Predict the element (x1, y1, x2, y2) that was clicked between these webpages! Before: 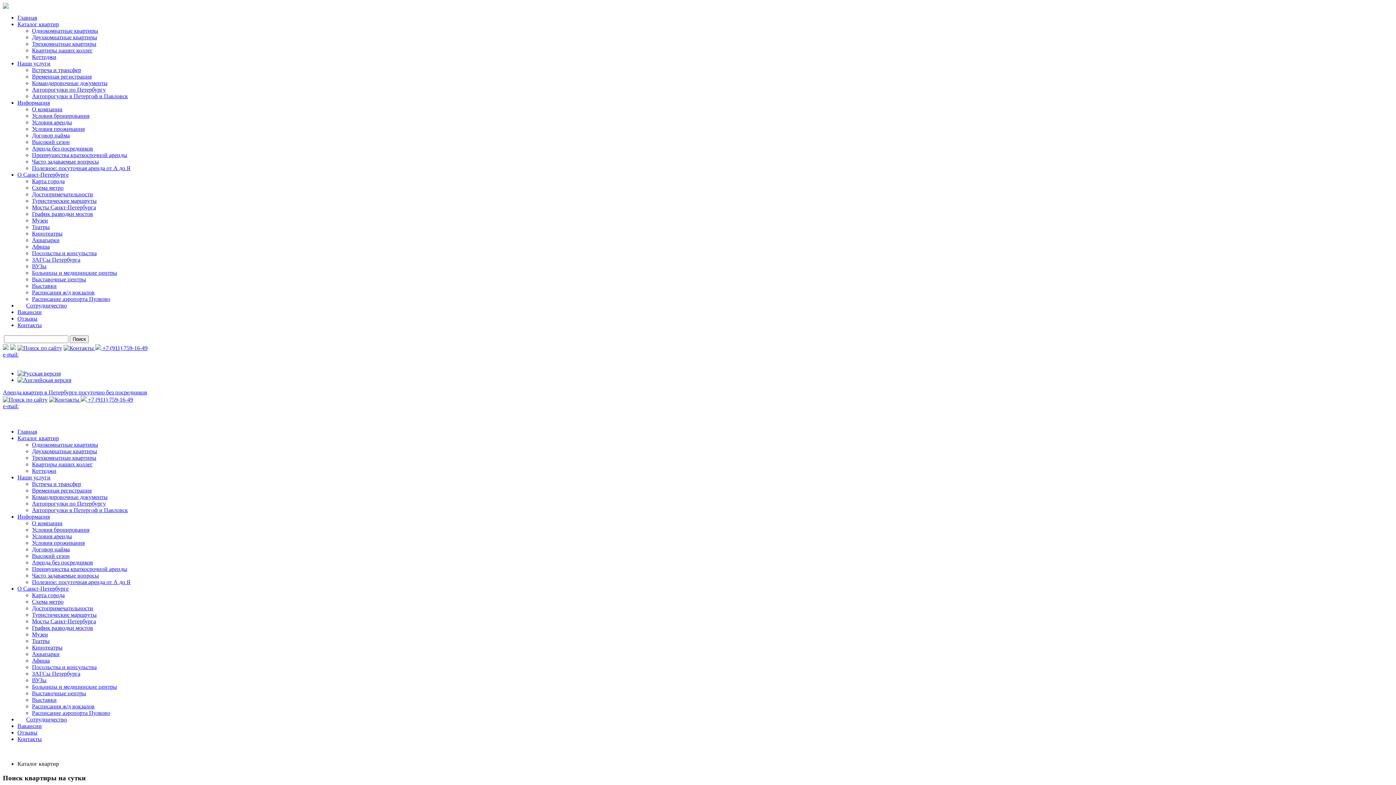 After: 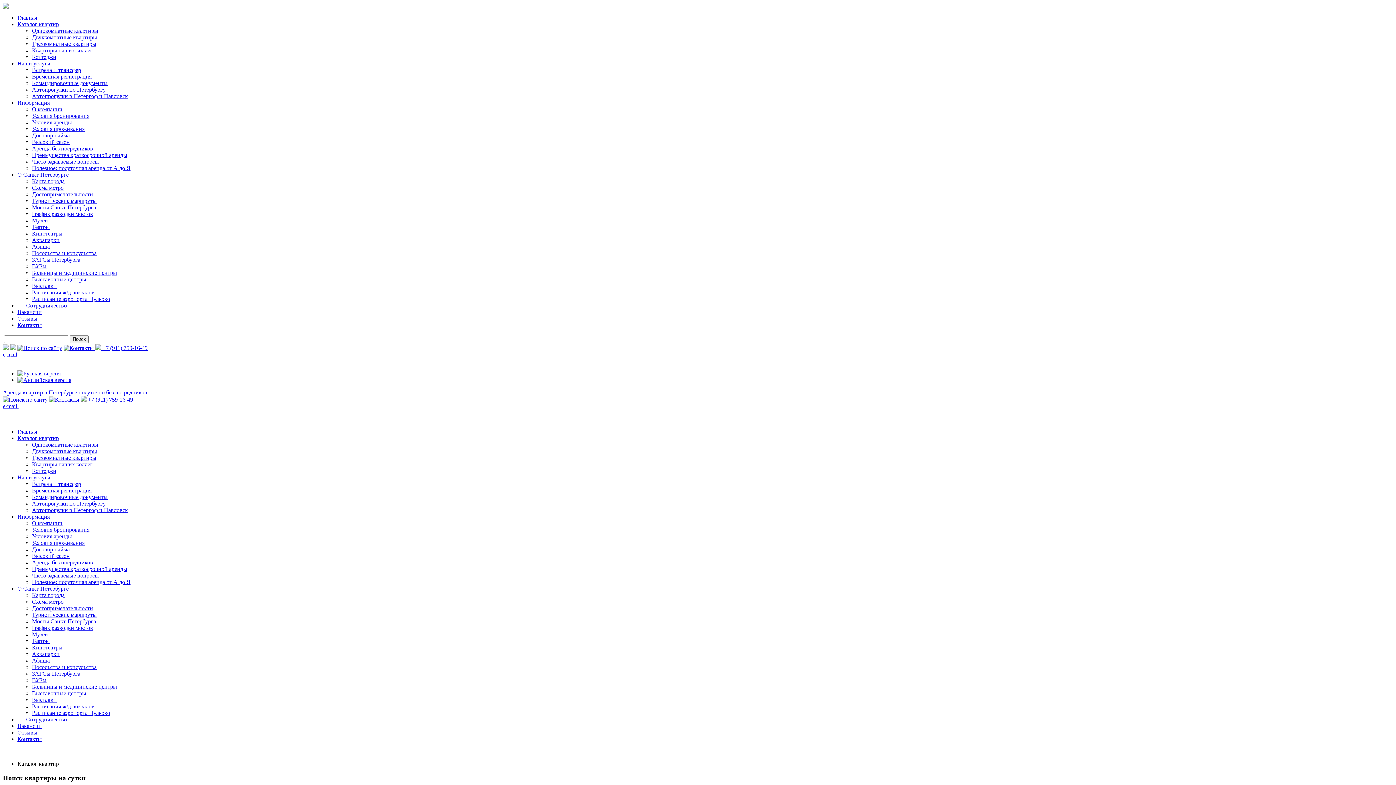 Action: bbox: (32, 184, 63, 190) label: Схема метро